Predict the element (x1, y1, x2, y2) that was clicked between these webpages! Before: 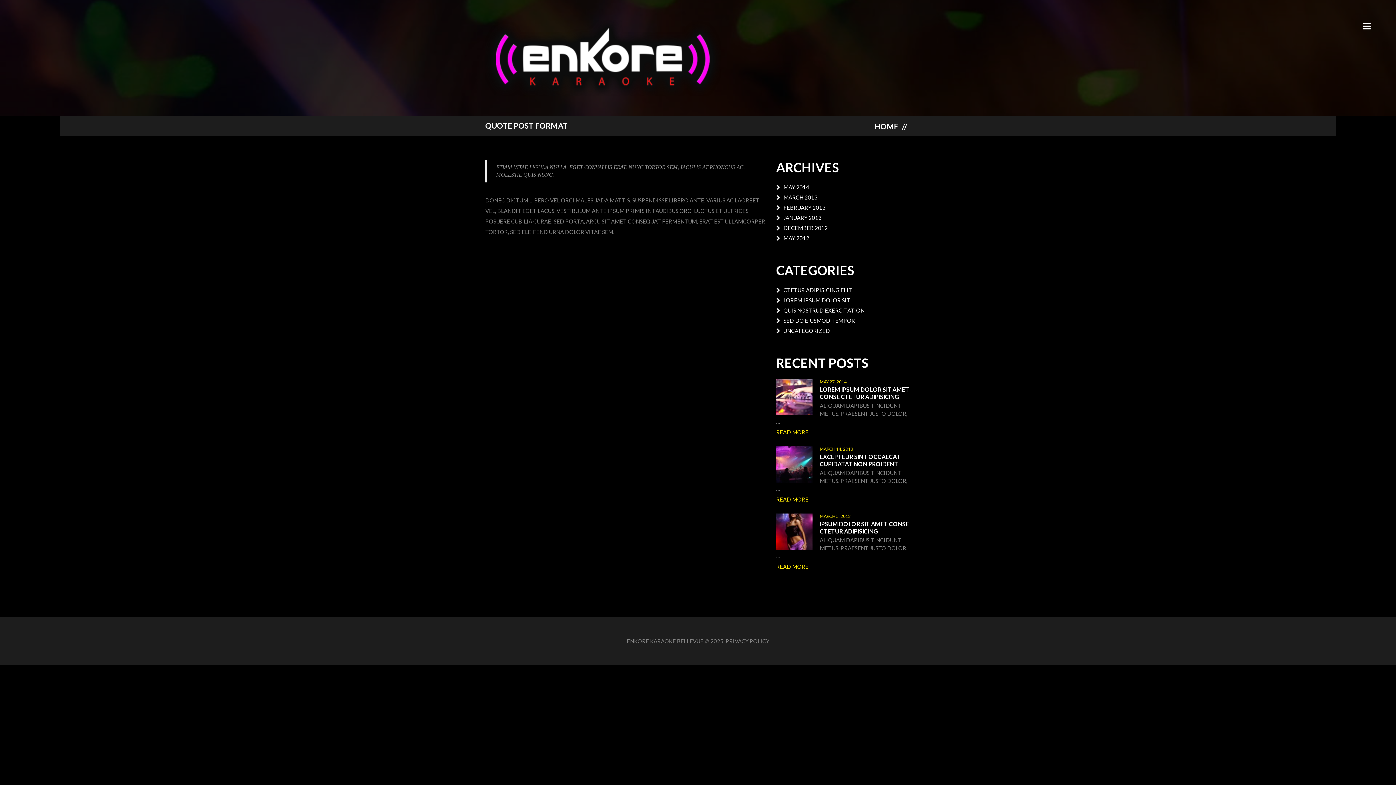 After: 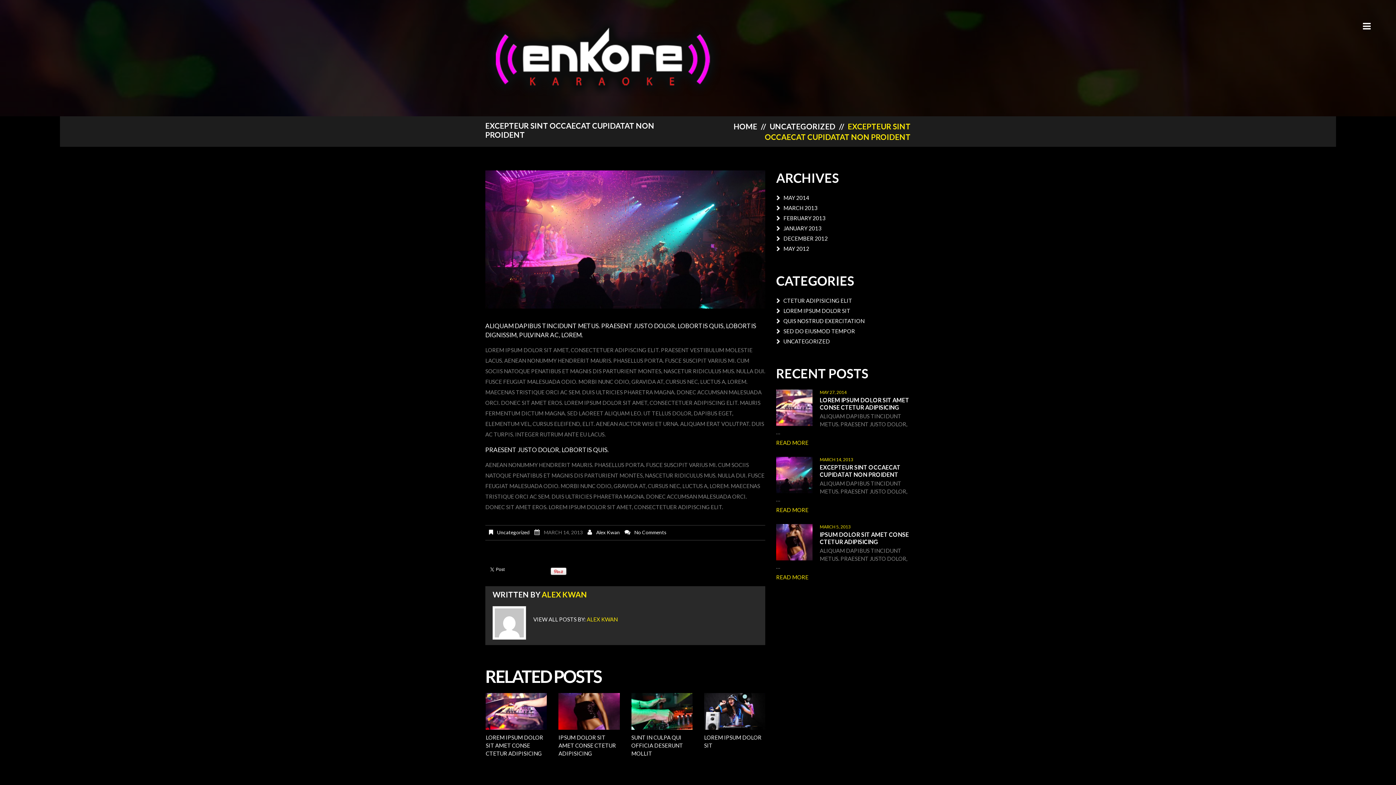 Action: bbox: (776, 446, 812, 482)